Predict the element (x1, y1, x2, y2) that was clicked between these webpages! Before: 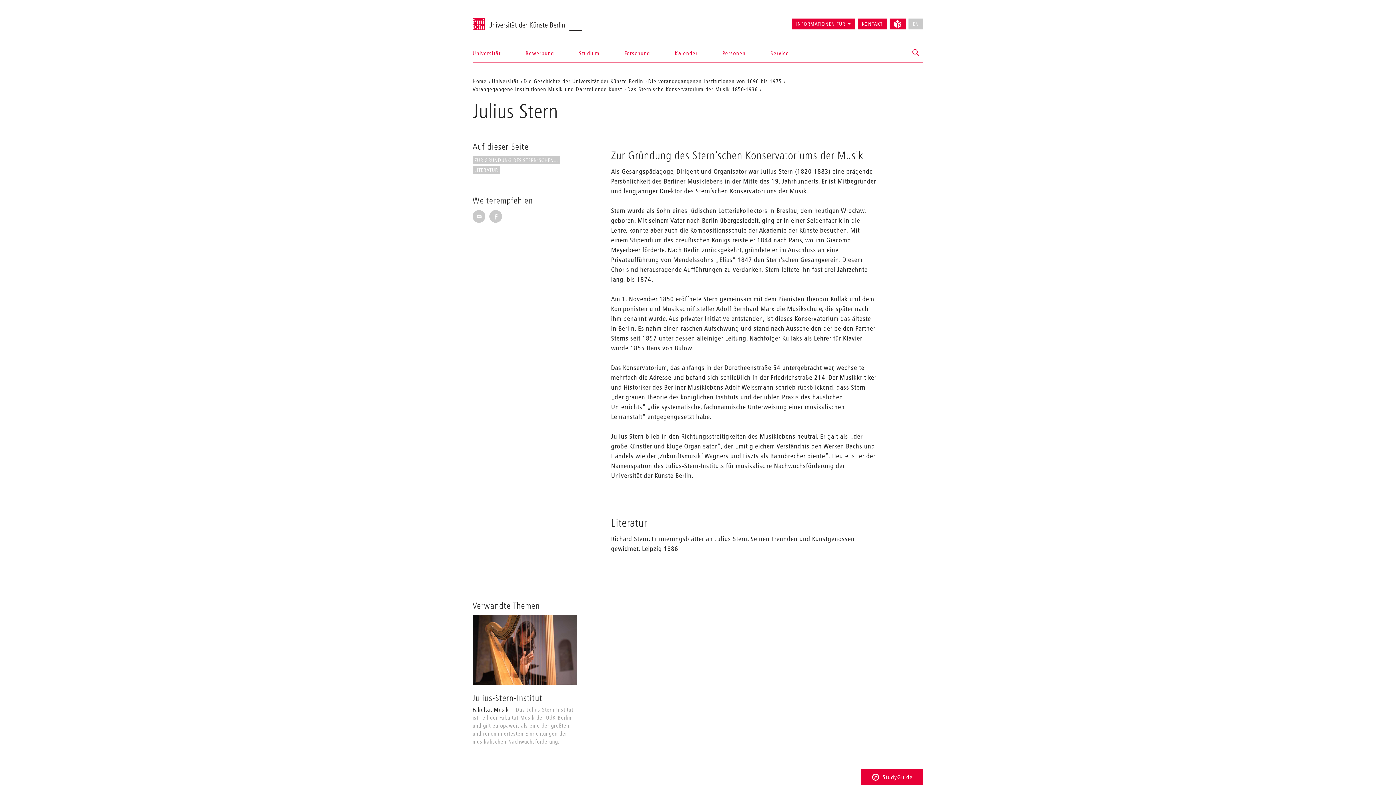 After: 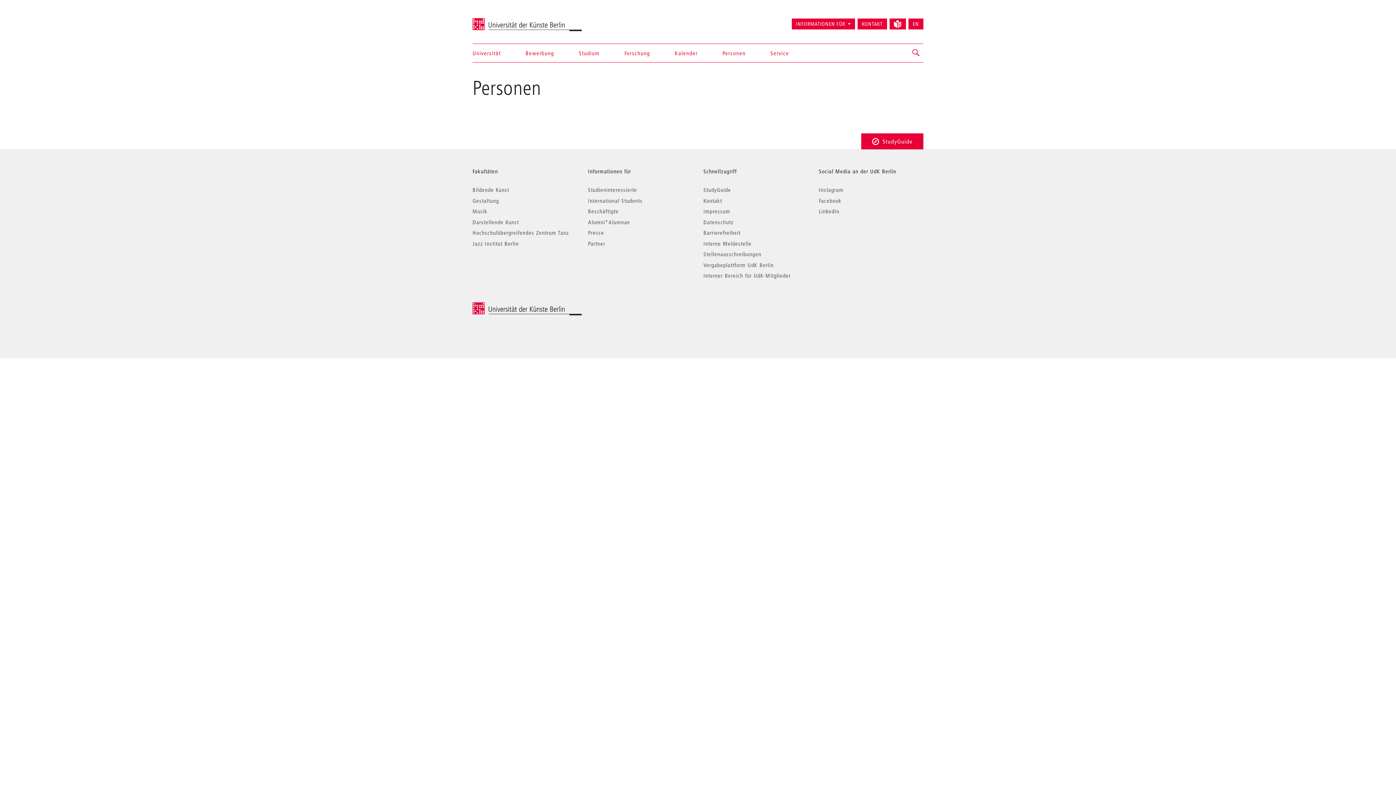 Action: label: Personen bbox: (722, 44, 745, 62)